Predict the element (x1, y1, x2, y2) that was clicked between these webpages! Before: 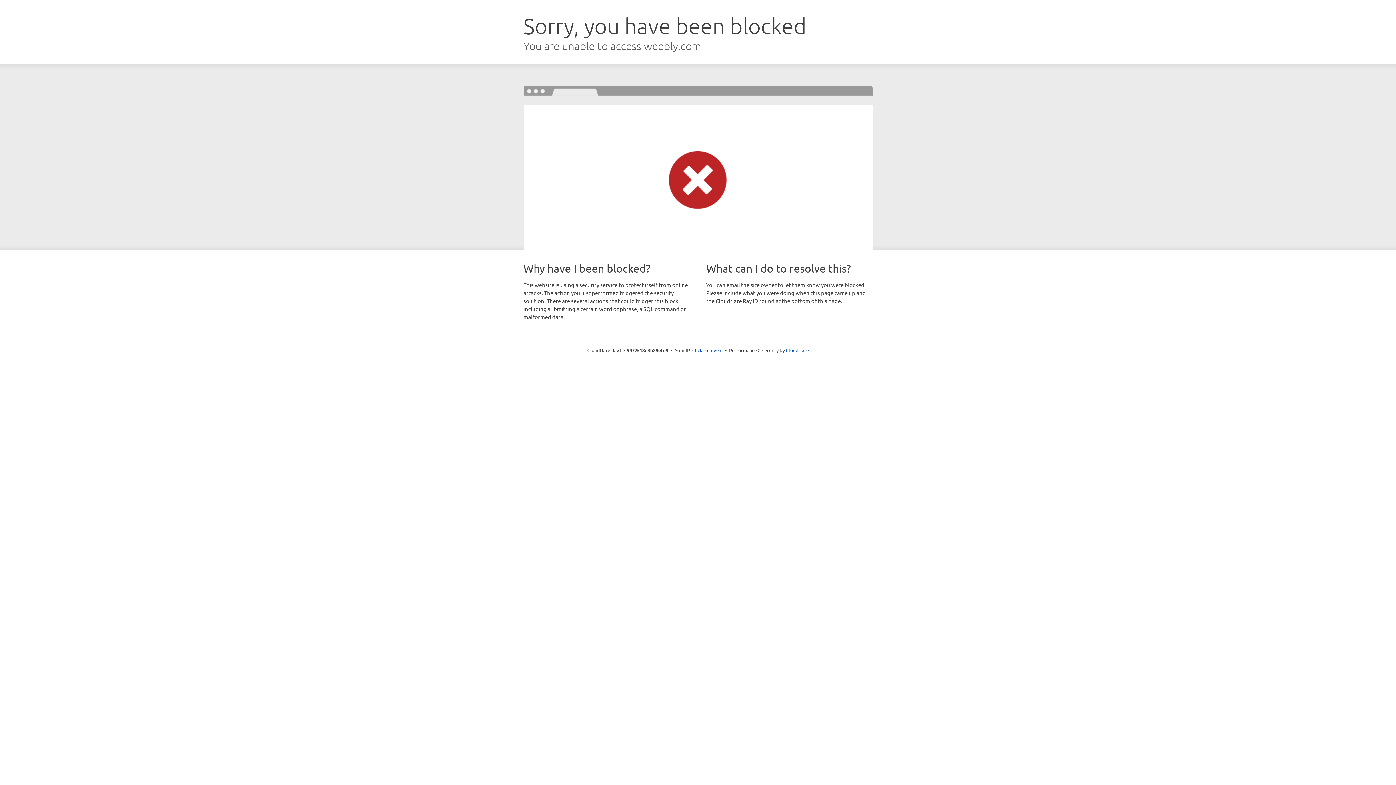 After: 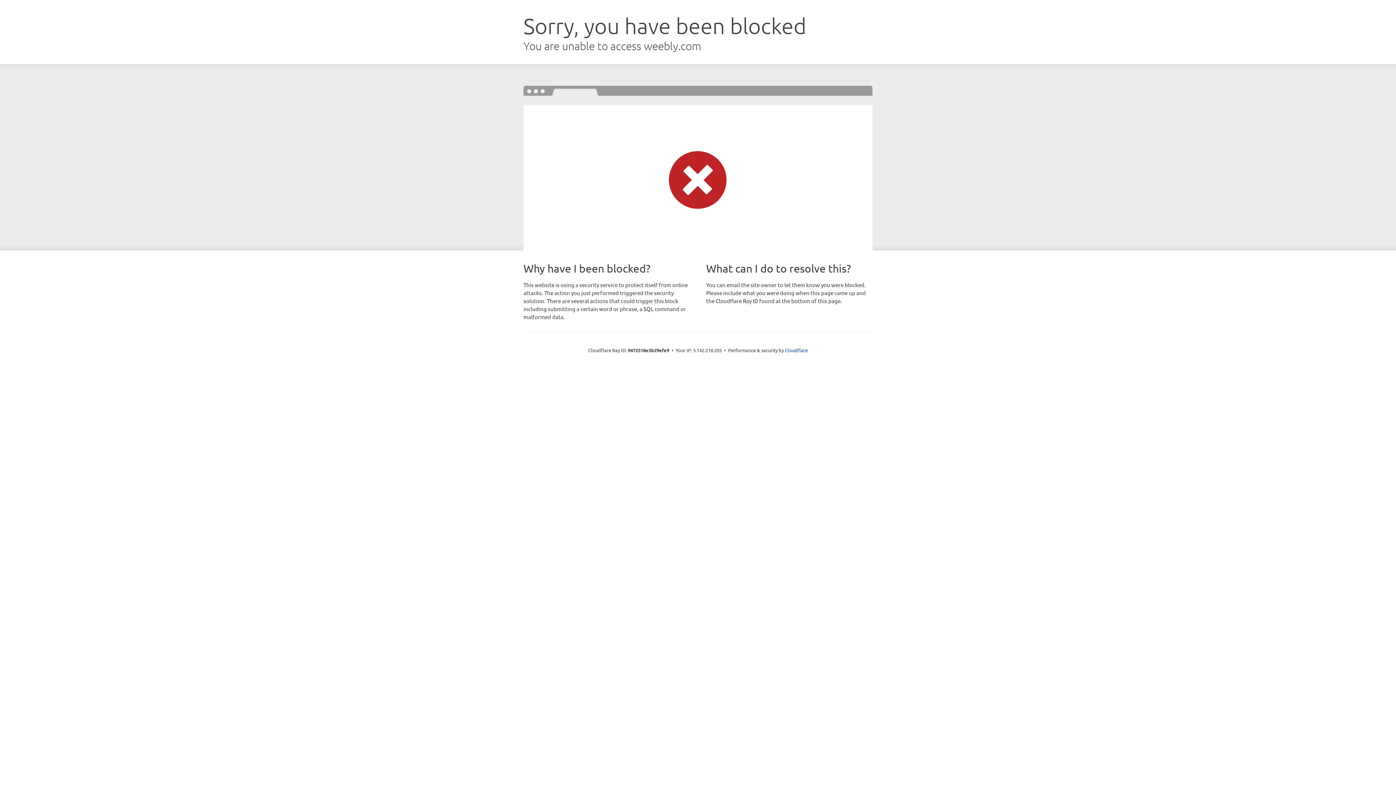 Action: bbox: (692, 346, 722, 353) label: Click to reveal